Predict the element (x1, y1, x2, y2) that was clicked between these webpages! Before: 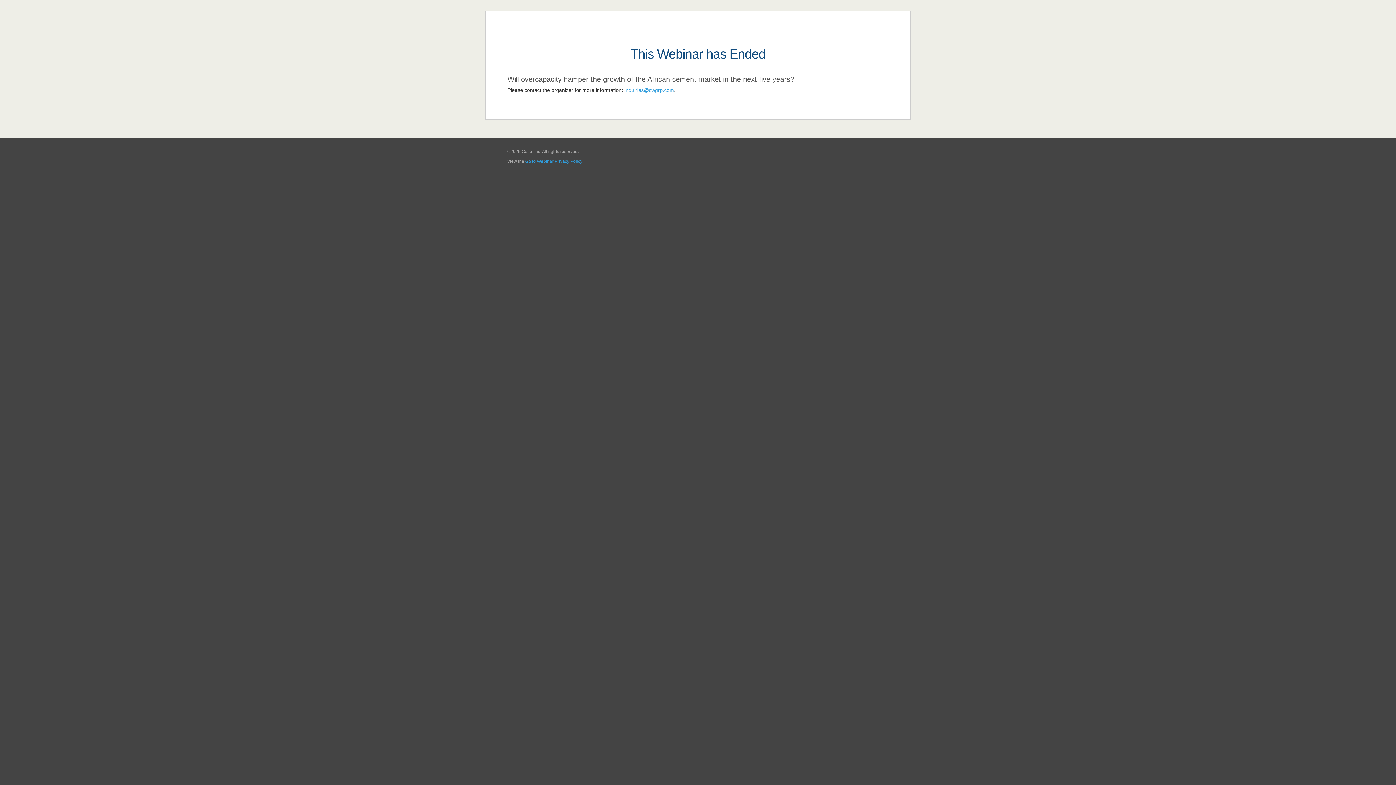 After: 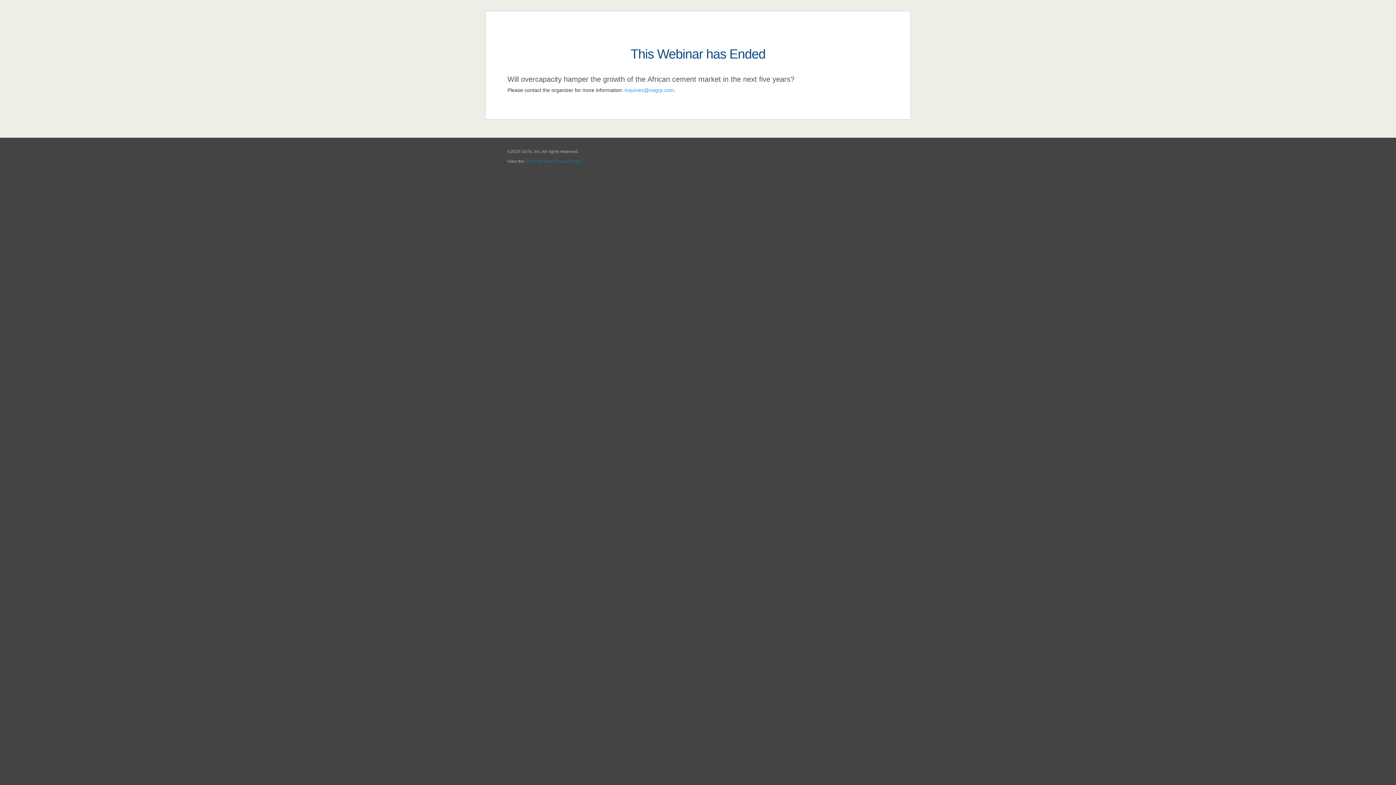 Action: label: GoTo Webinar Privacy Policy bbox: (525, 158, 582, 164)